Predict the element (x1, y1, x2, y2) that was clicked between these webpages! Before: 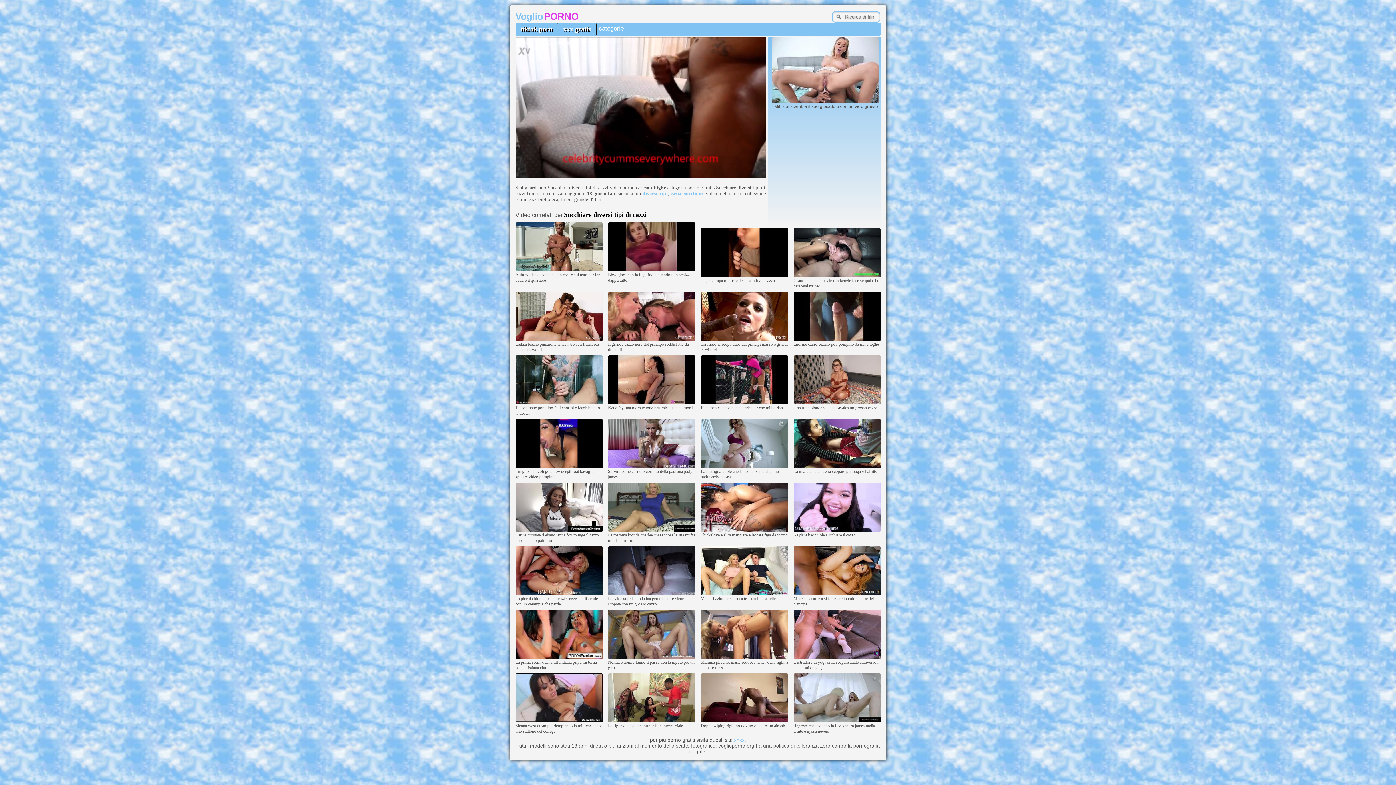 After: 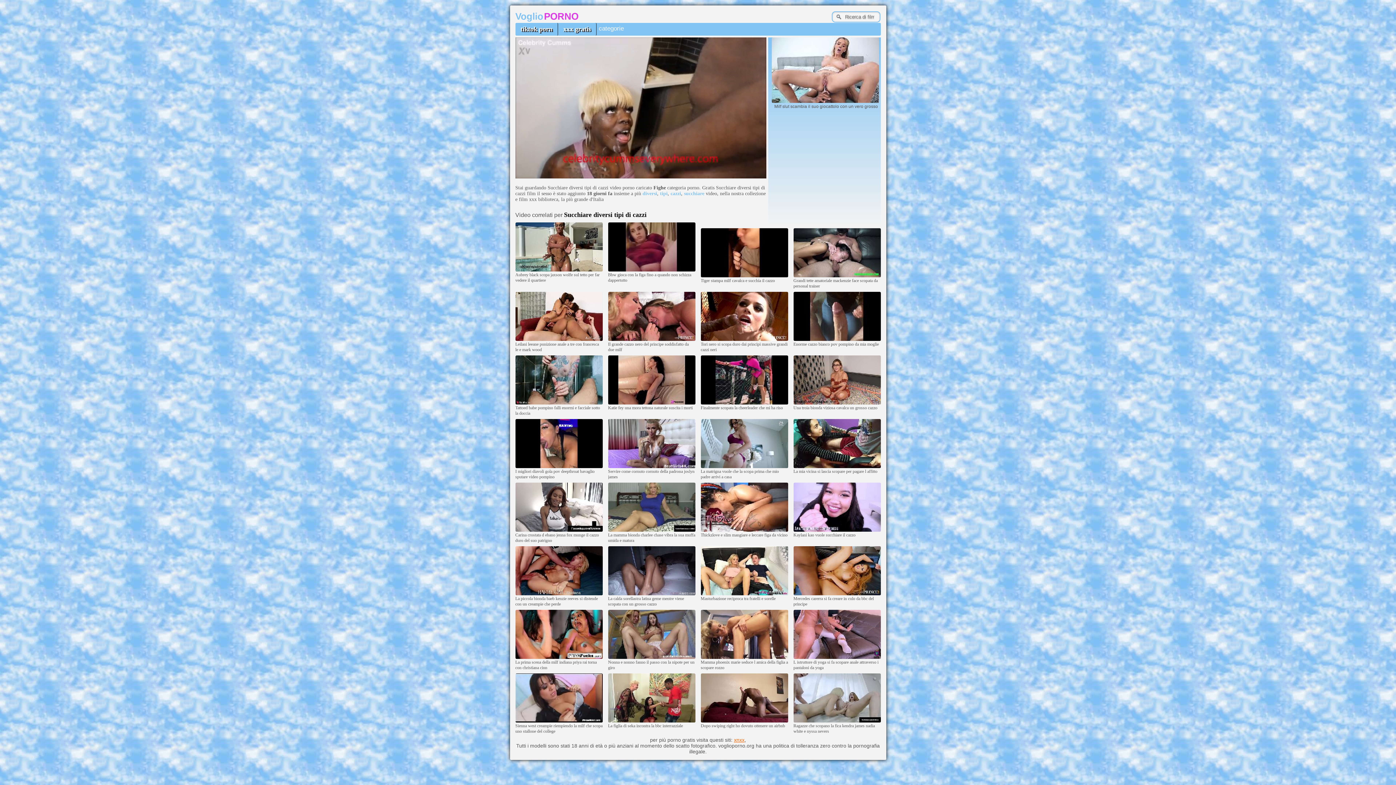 Action: label: xnxx bbox: (734, 737, 744, 743)